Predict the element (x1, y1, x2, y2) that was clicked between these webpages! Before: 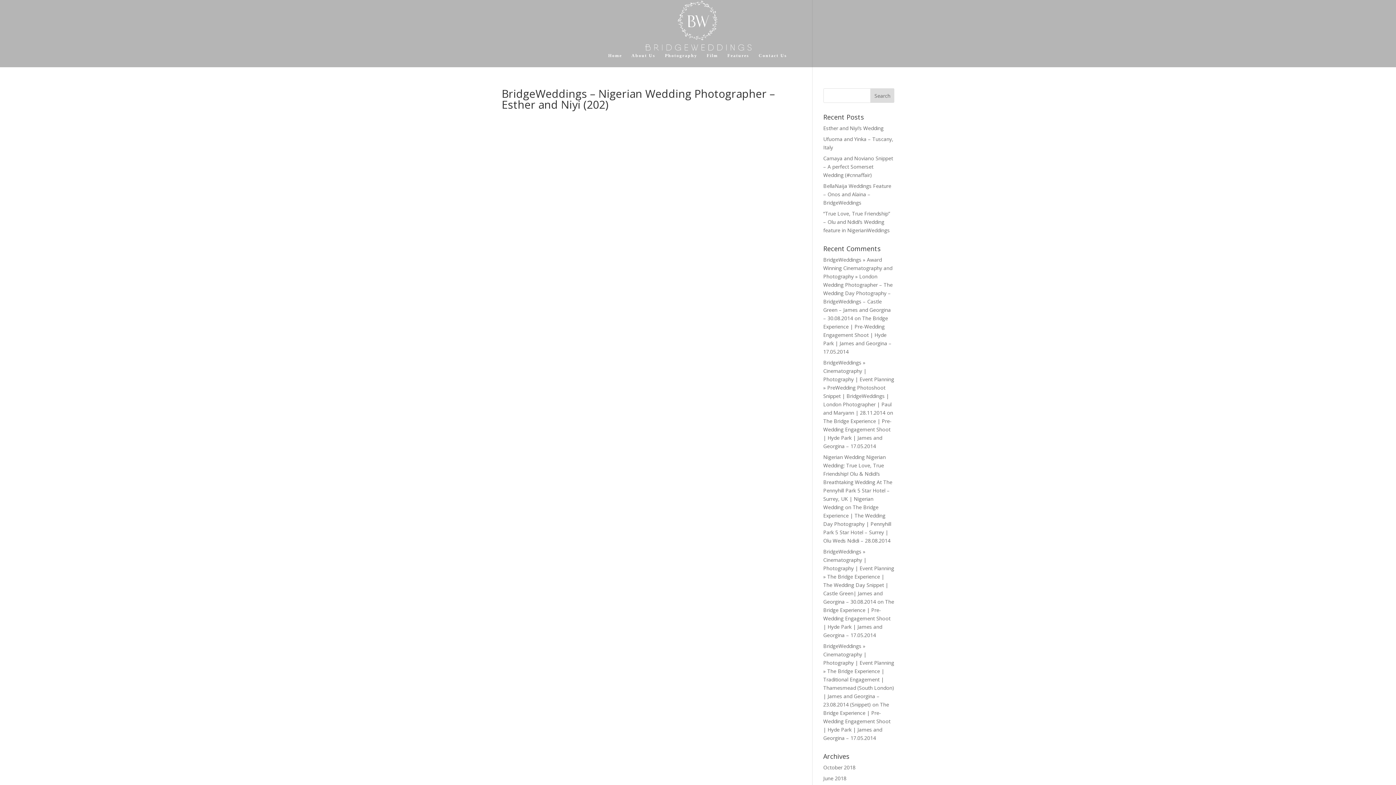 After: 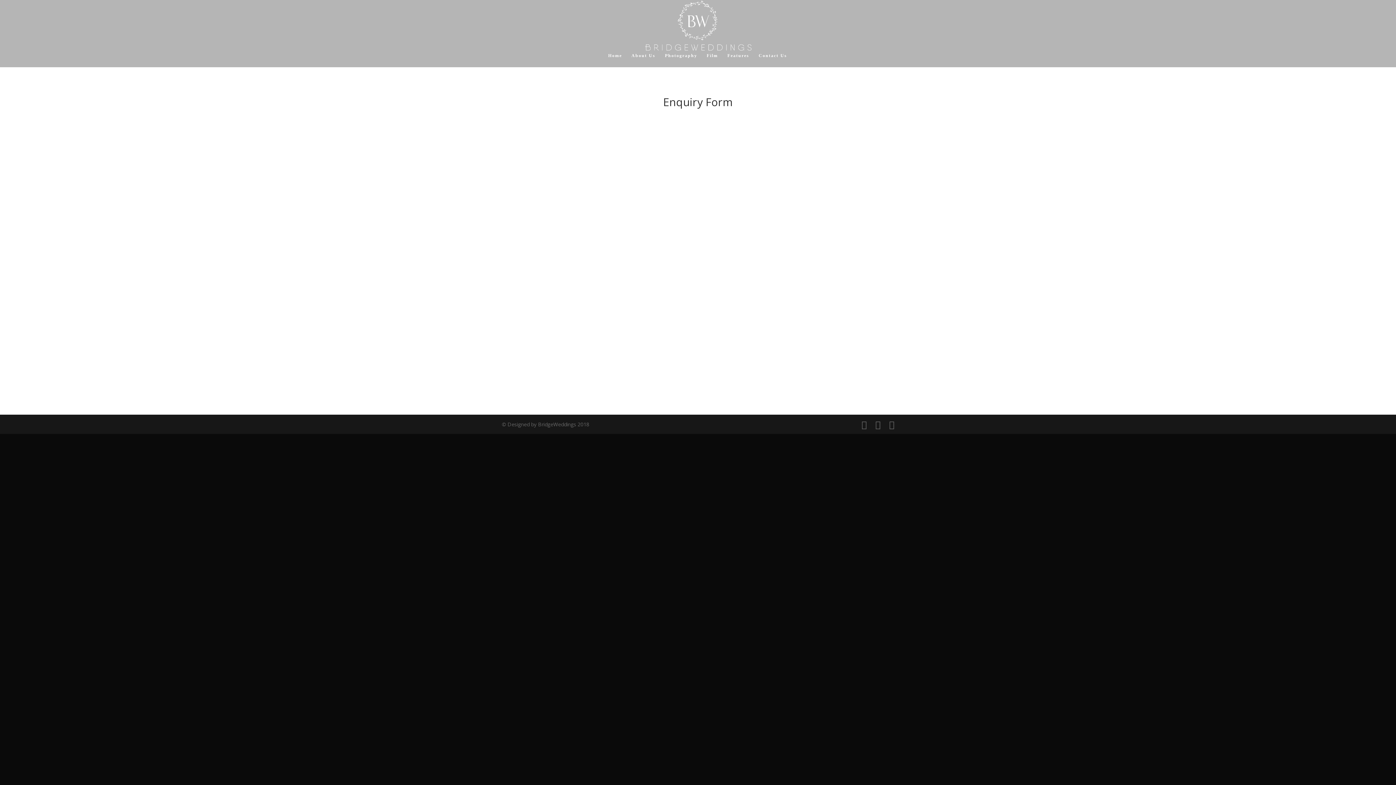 Action: label: Contact Us bbox: (758, 53, 787, 67)